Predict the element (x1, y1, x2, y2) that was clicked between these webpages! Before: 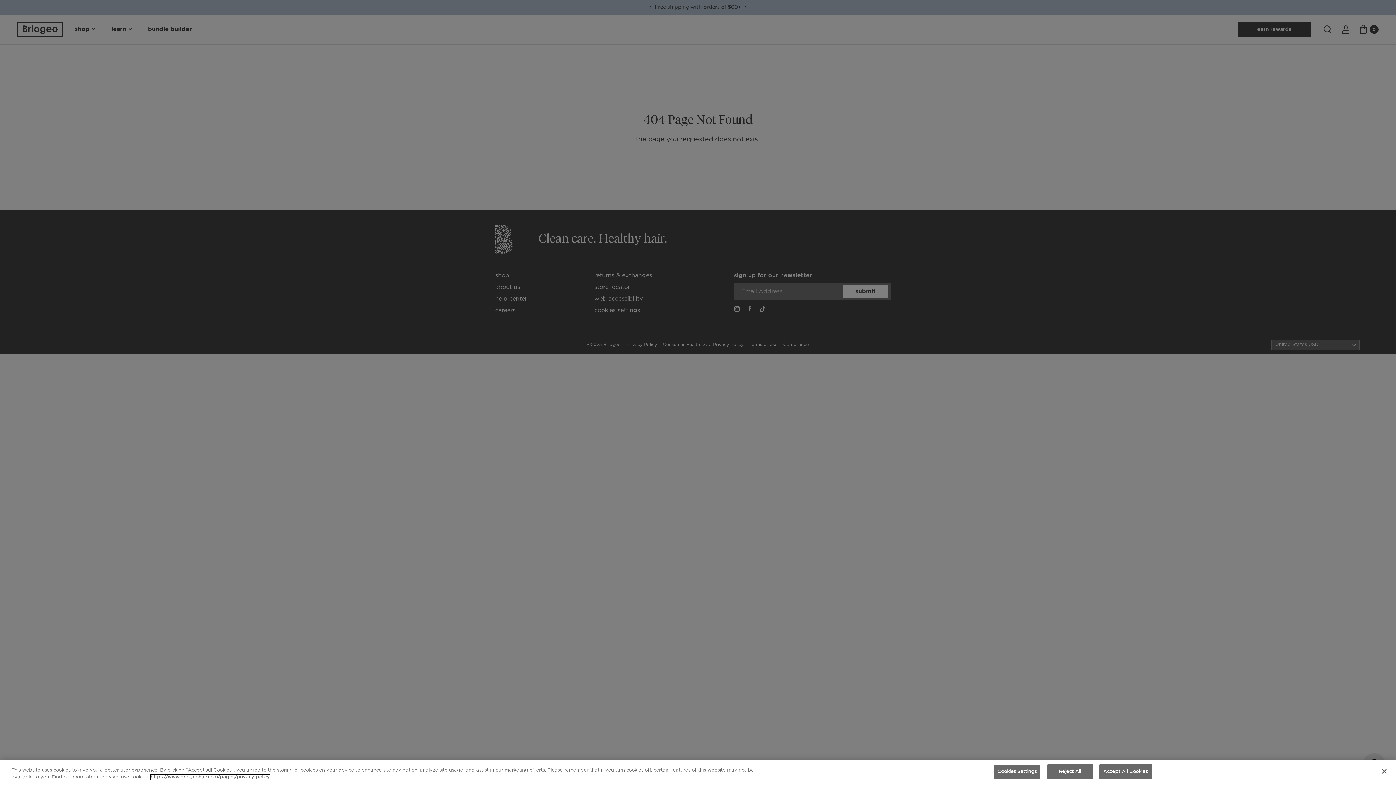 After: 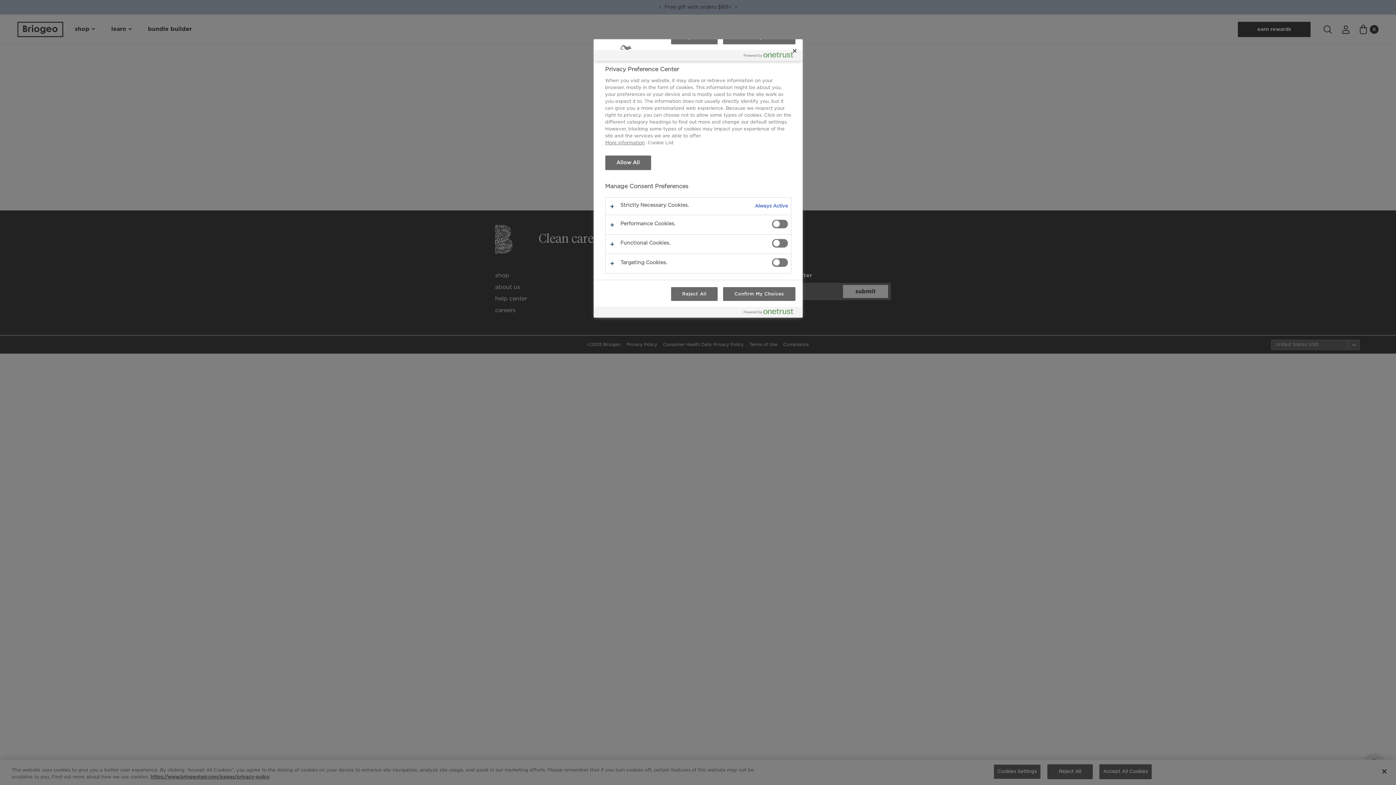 Action: label: Cookies Settings bbox: (993, 764, 1040, 779)